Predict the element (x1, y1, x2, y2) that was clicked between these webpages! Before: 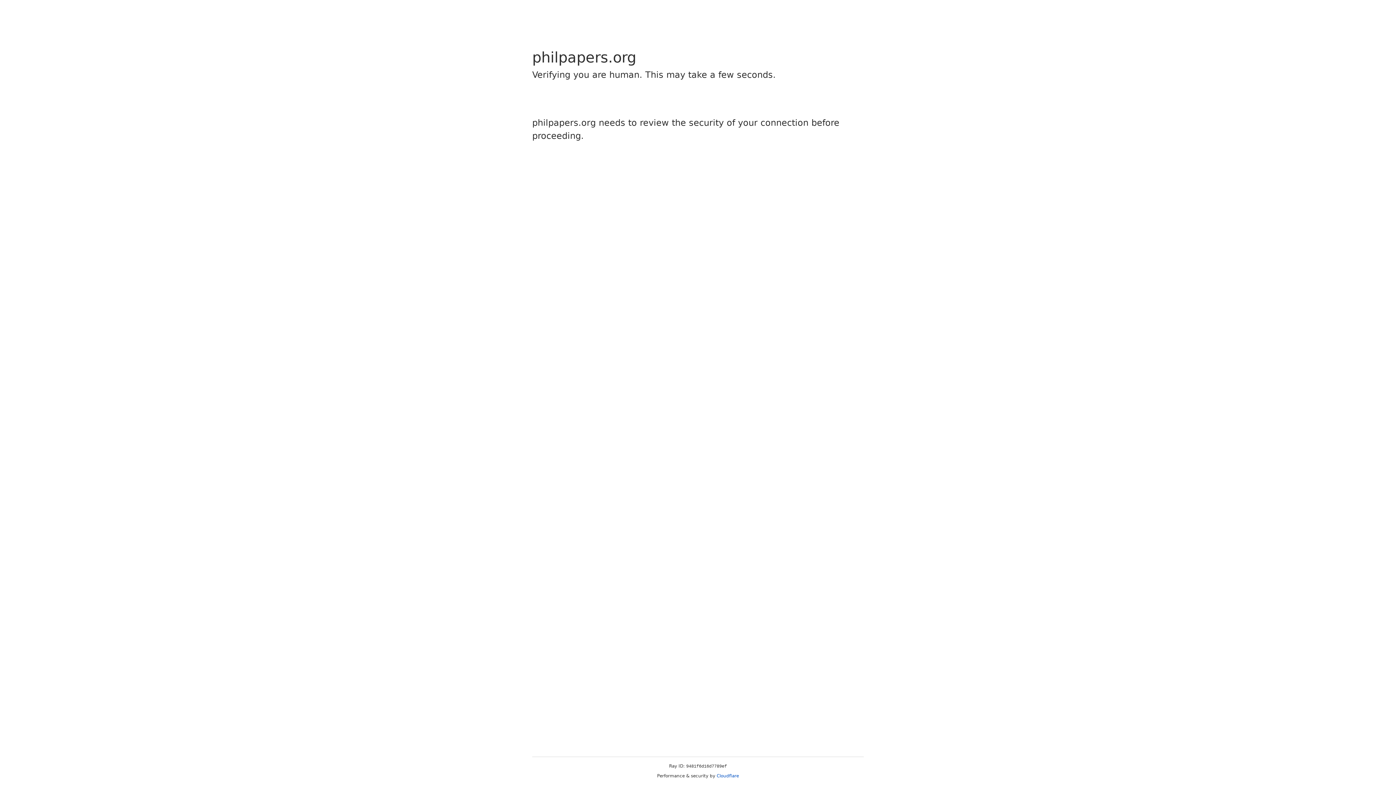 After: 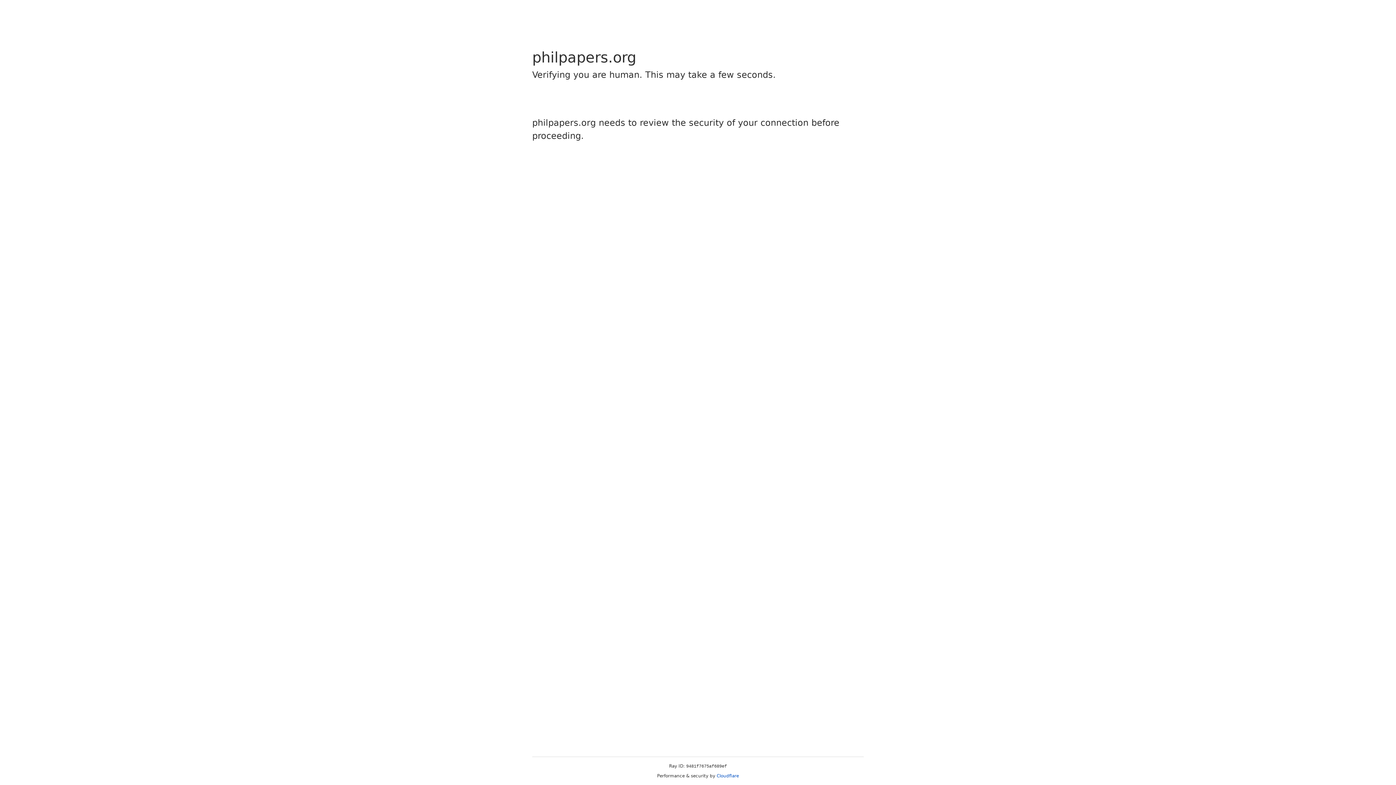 Action: label: Cloudflare bbox: (716, 773, 739, 778)